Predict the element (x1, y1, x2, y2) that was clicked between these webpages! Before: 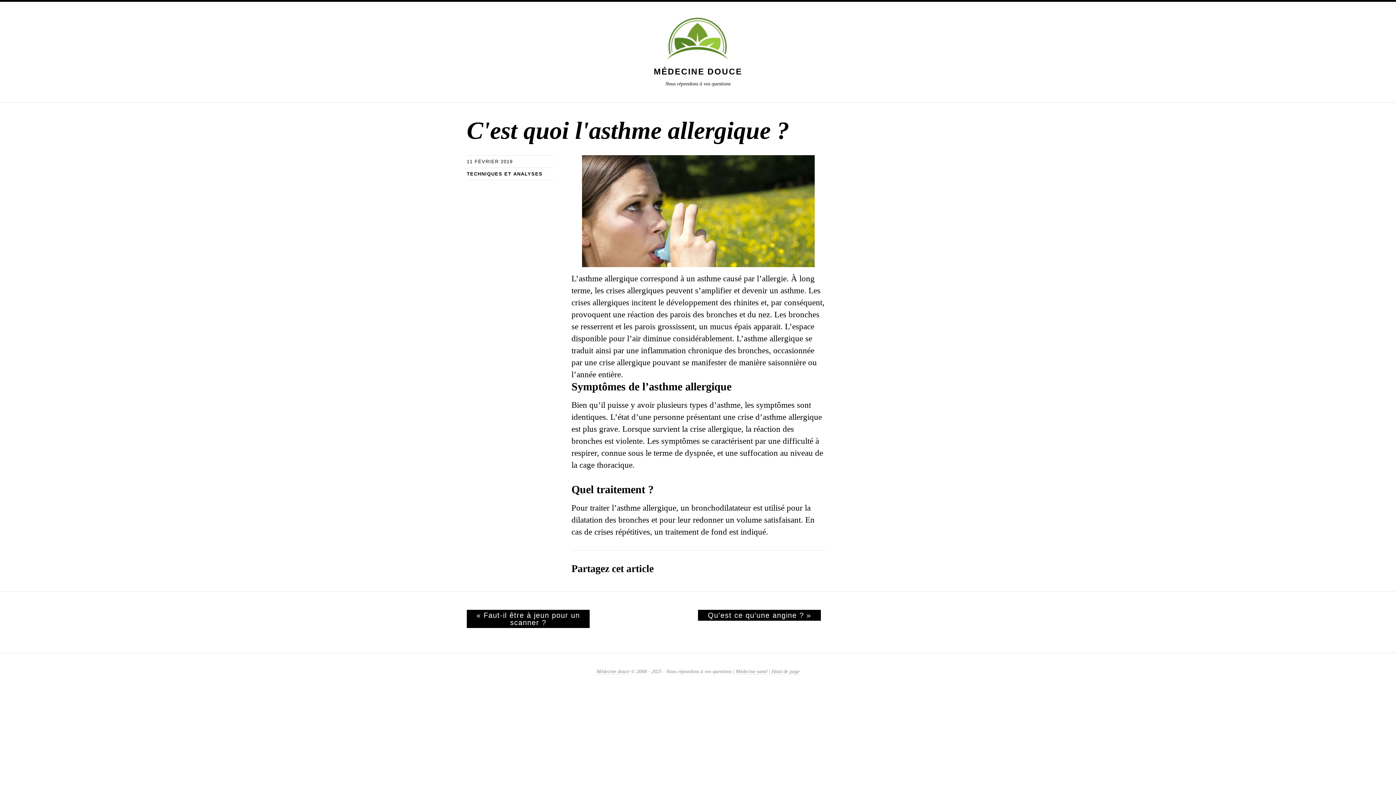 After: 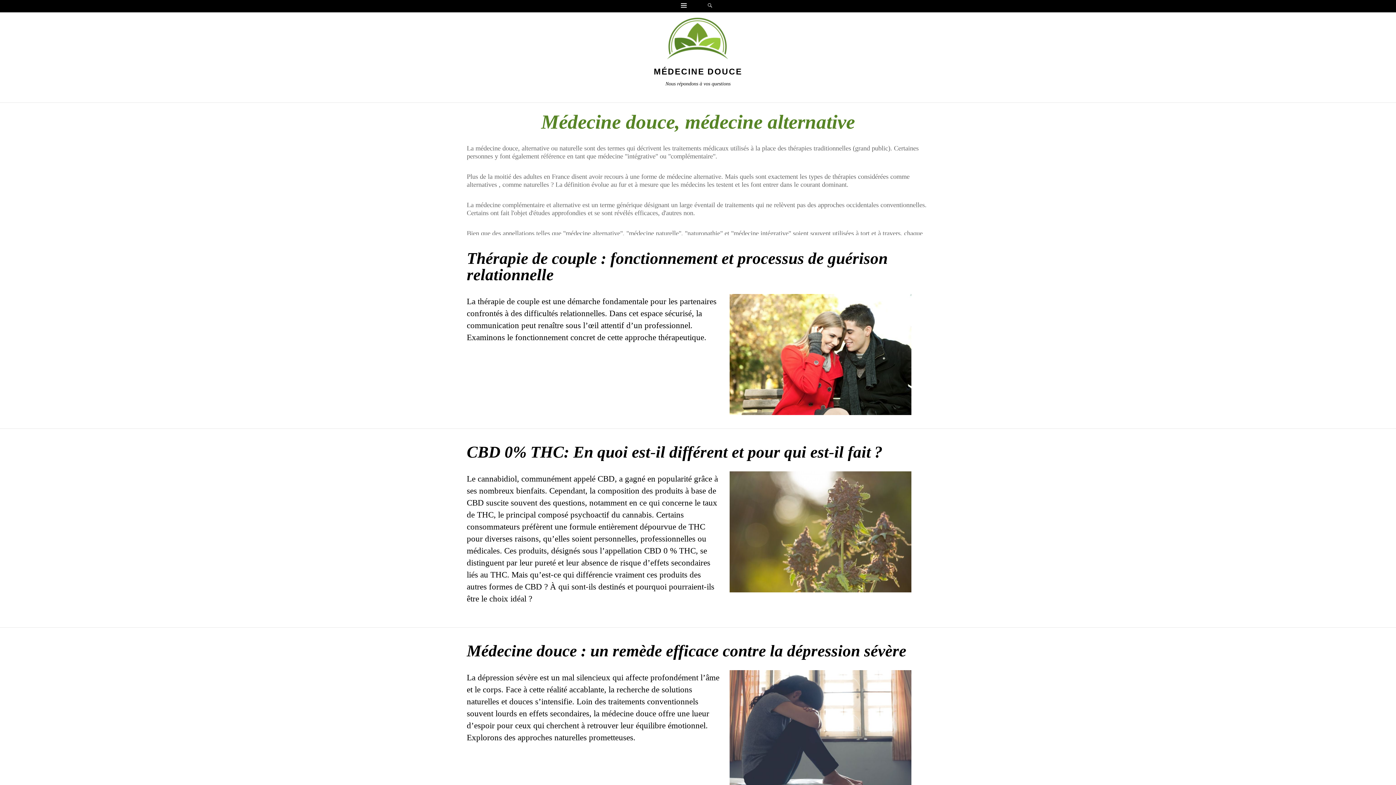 Action: bbox: (663, 35, 732, 44)